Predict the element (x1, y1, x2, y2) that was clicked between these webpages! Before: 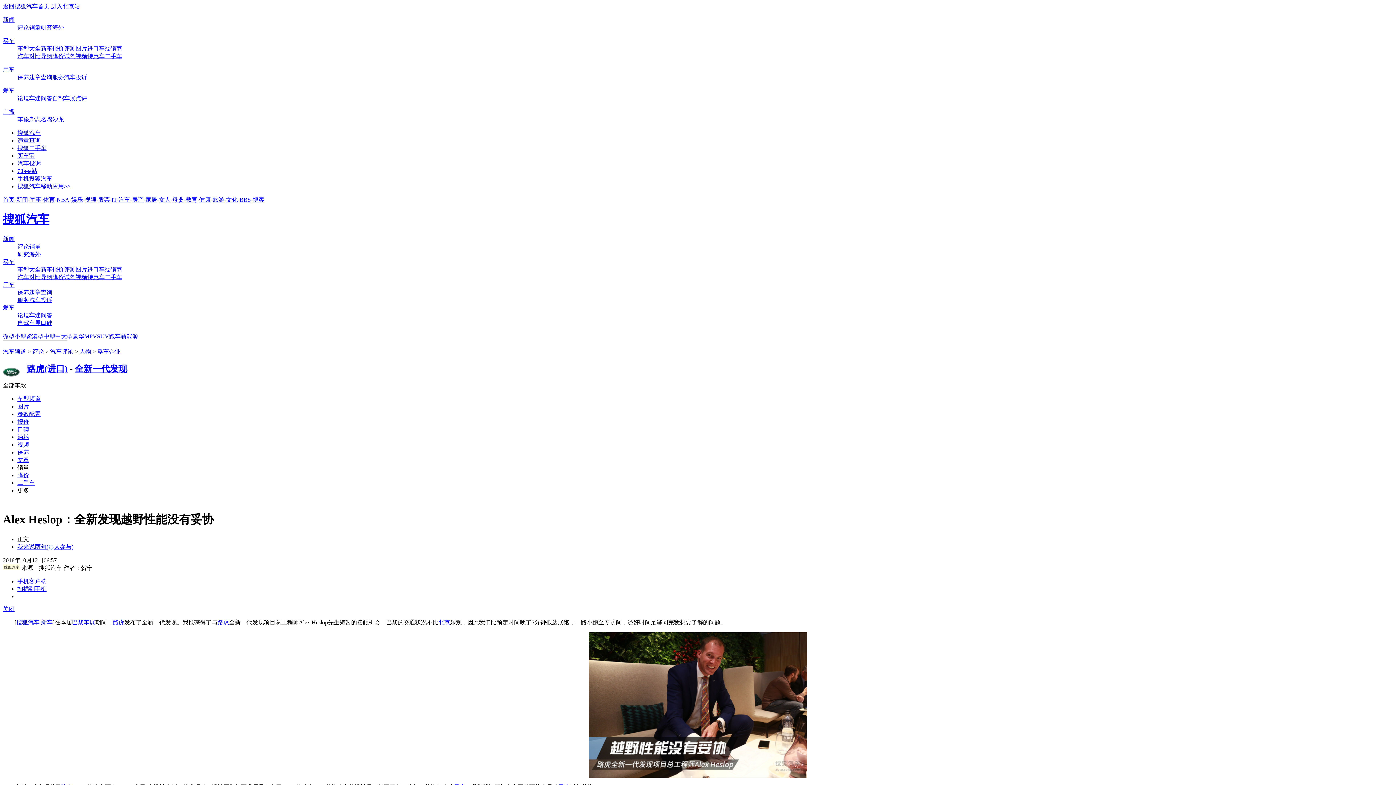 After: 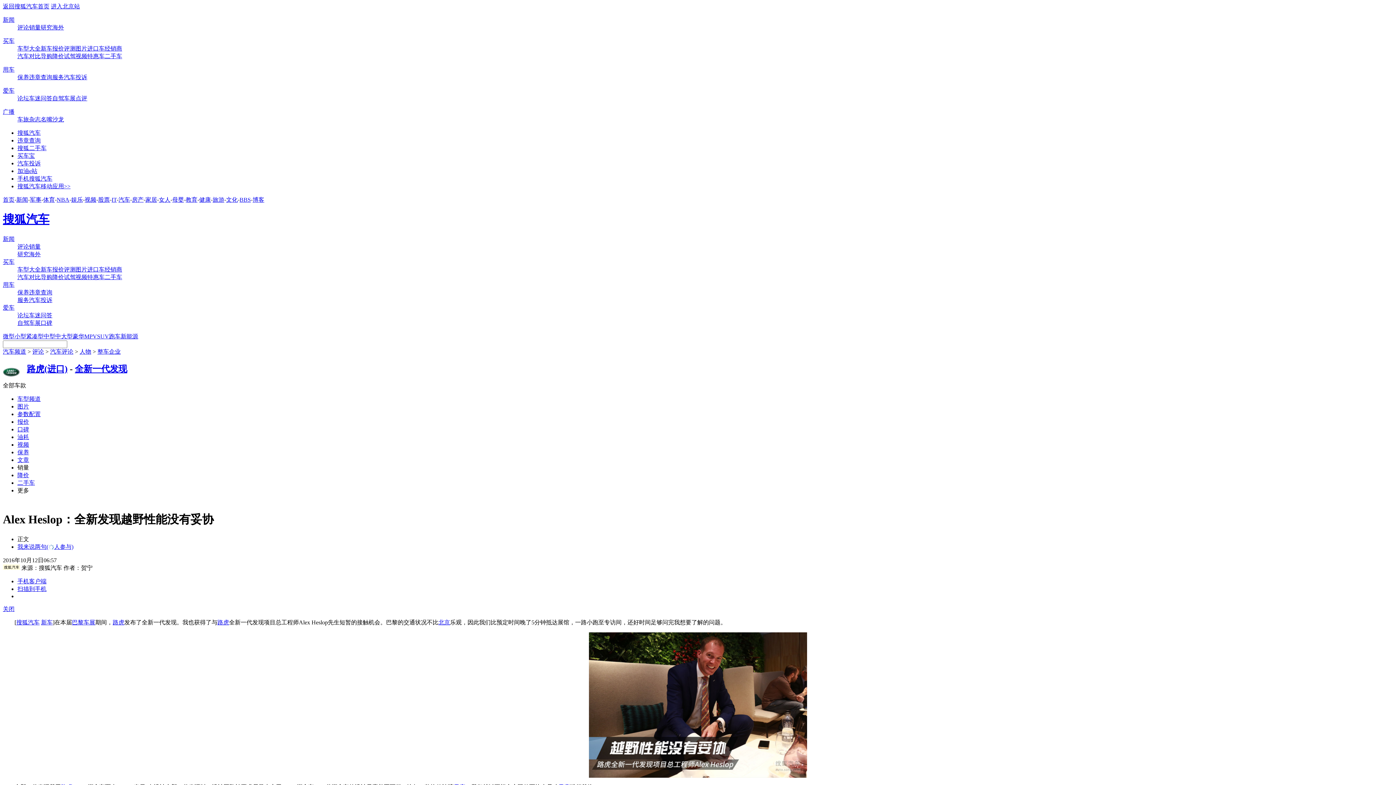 Action: label: 保养 bbox: (17, 289, 29, 295)